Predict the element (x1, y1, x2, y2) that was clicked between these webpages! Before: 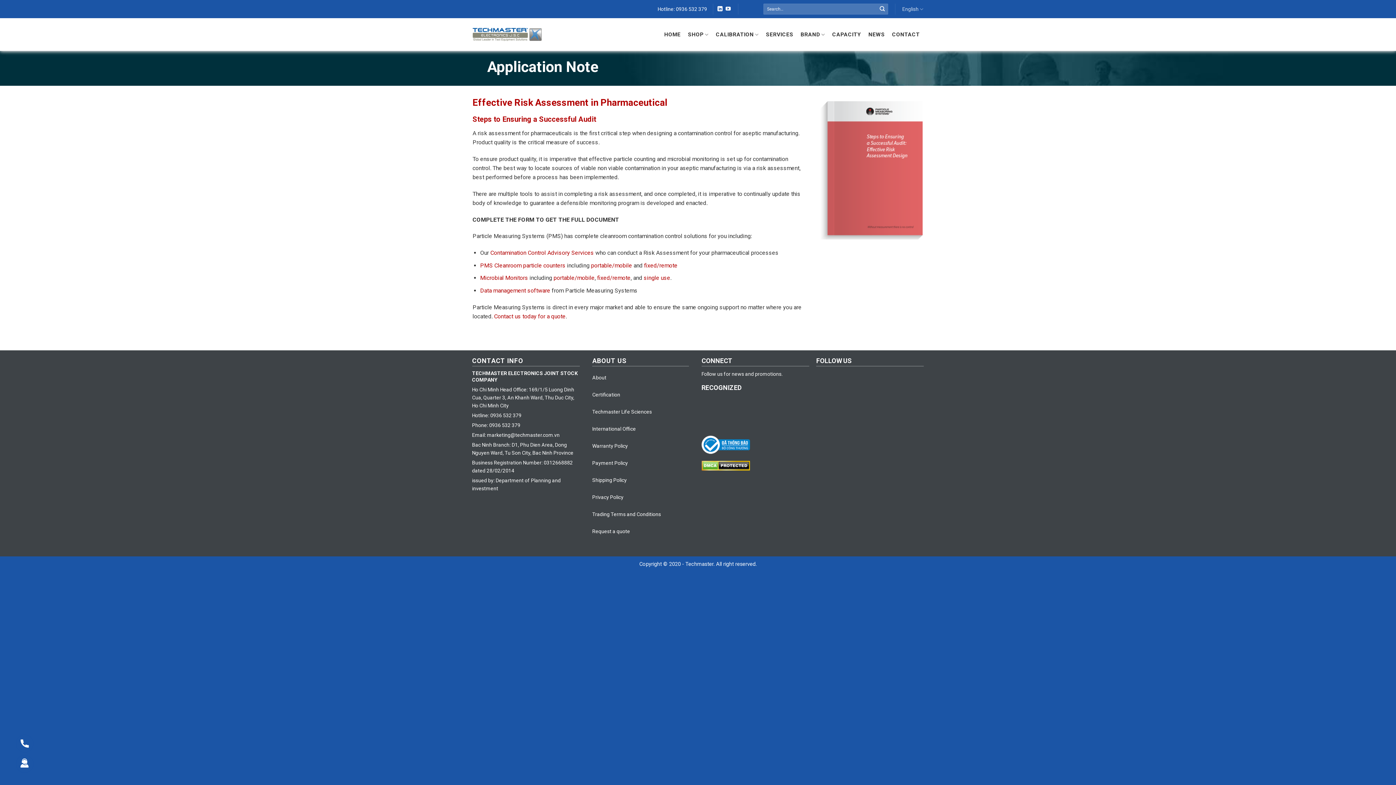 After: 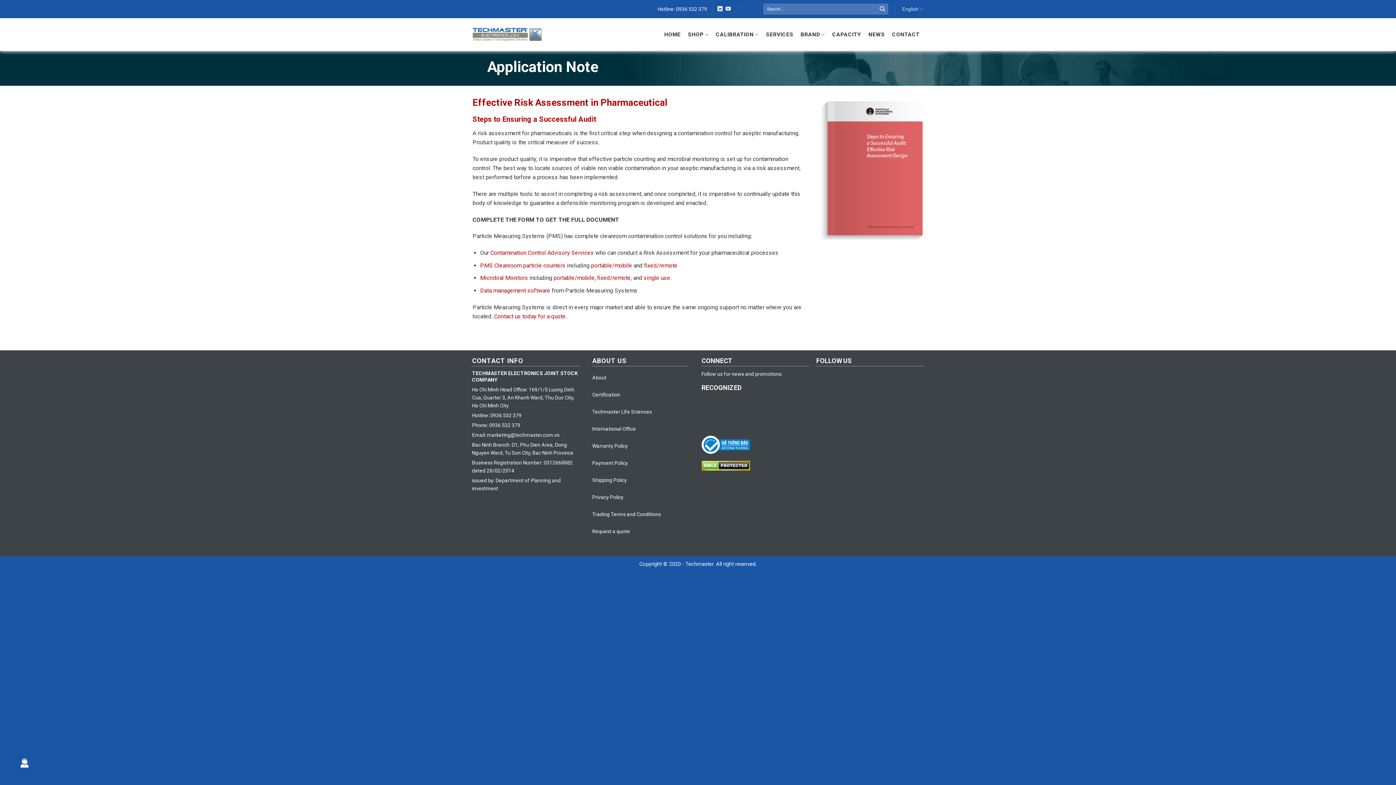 Action: bbox: (16, 754, 32, 772)